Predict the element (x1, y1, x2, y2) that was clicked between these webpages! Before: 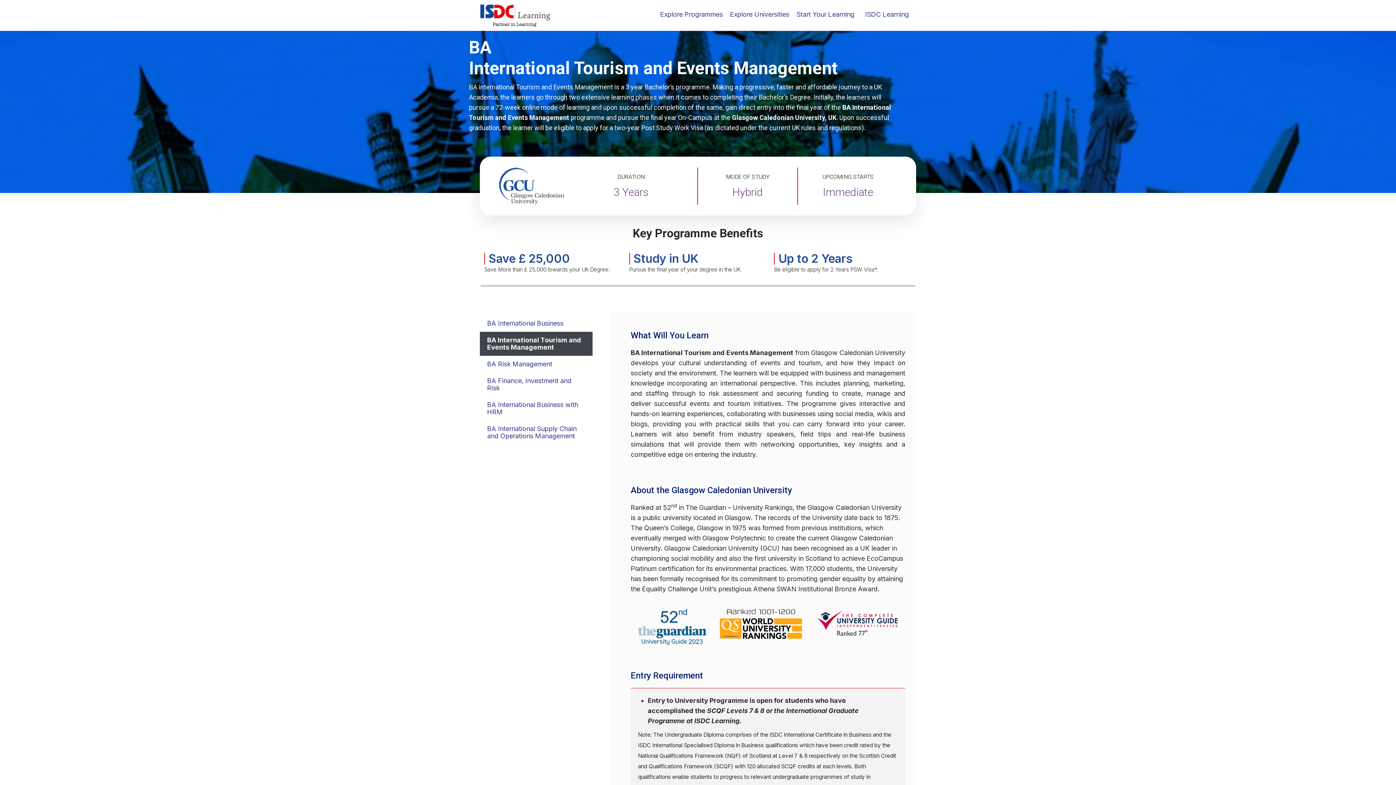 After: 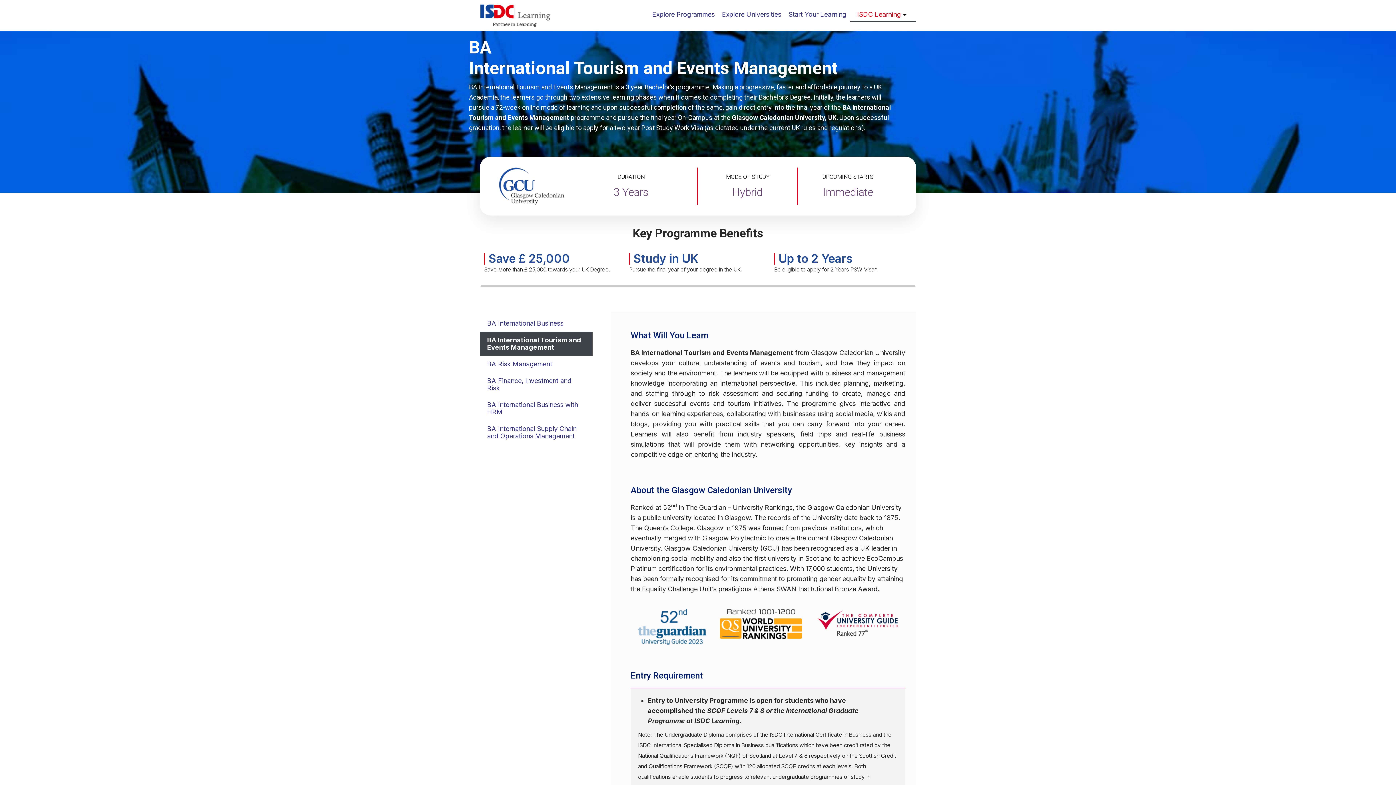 Action: bbox: (858, 7, 916, 21) label: ISDC Learning